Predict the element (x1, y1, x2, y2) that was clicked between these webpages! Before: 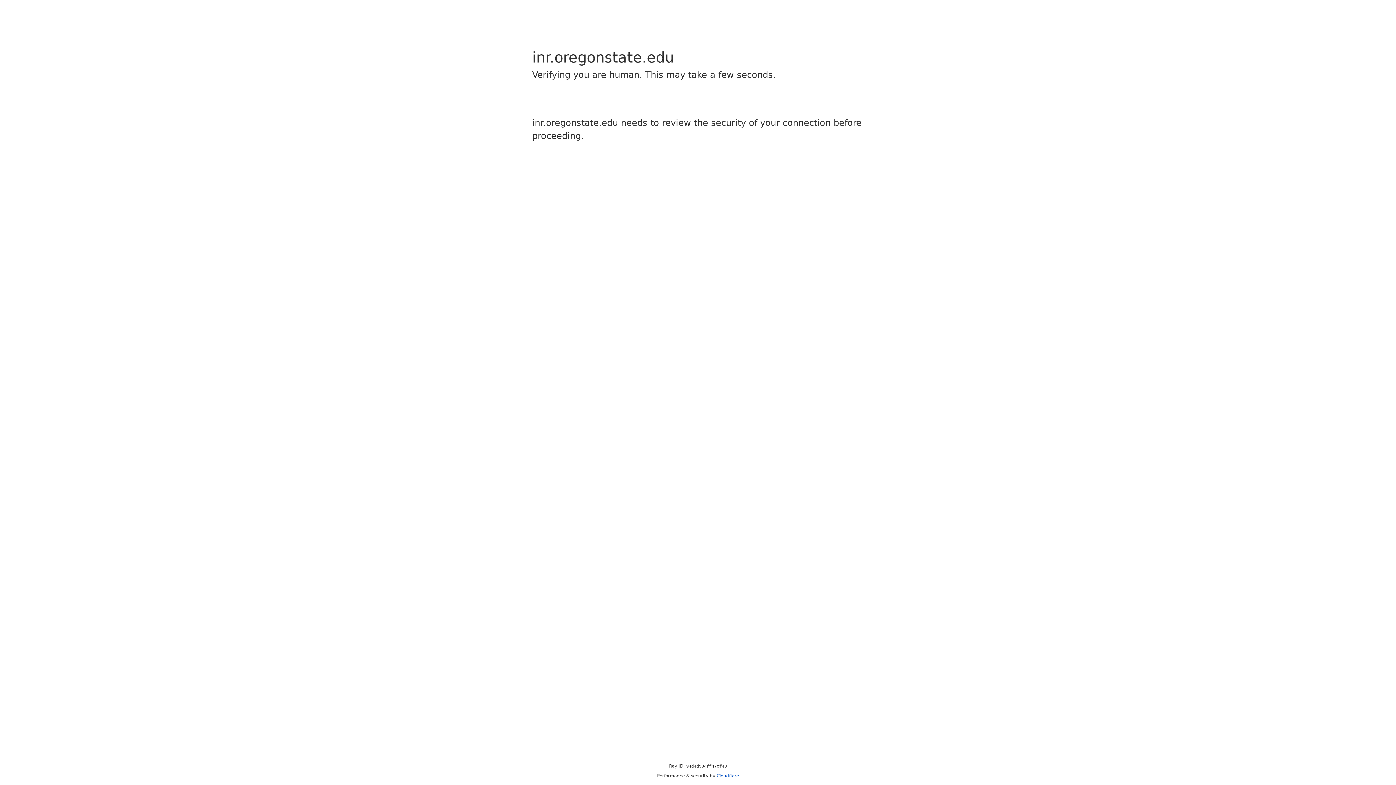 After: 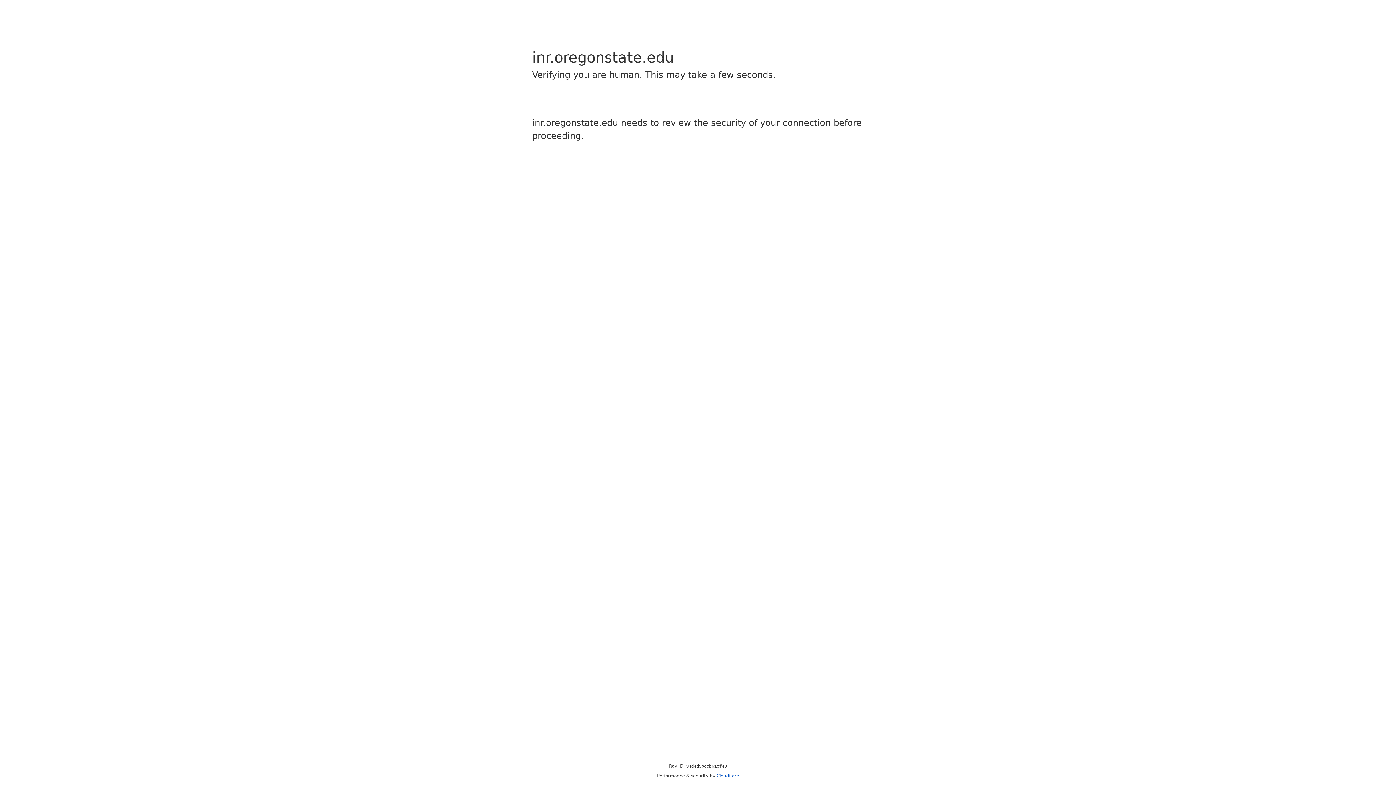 Action: bbox: (716, 773, 739, 778) label: Cloudflare